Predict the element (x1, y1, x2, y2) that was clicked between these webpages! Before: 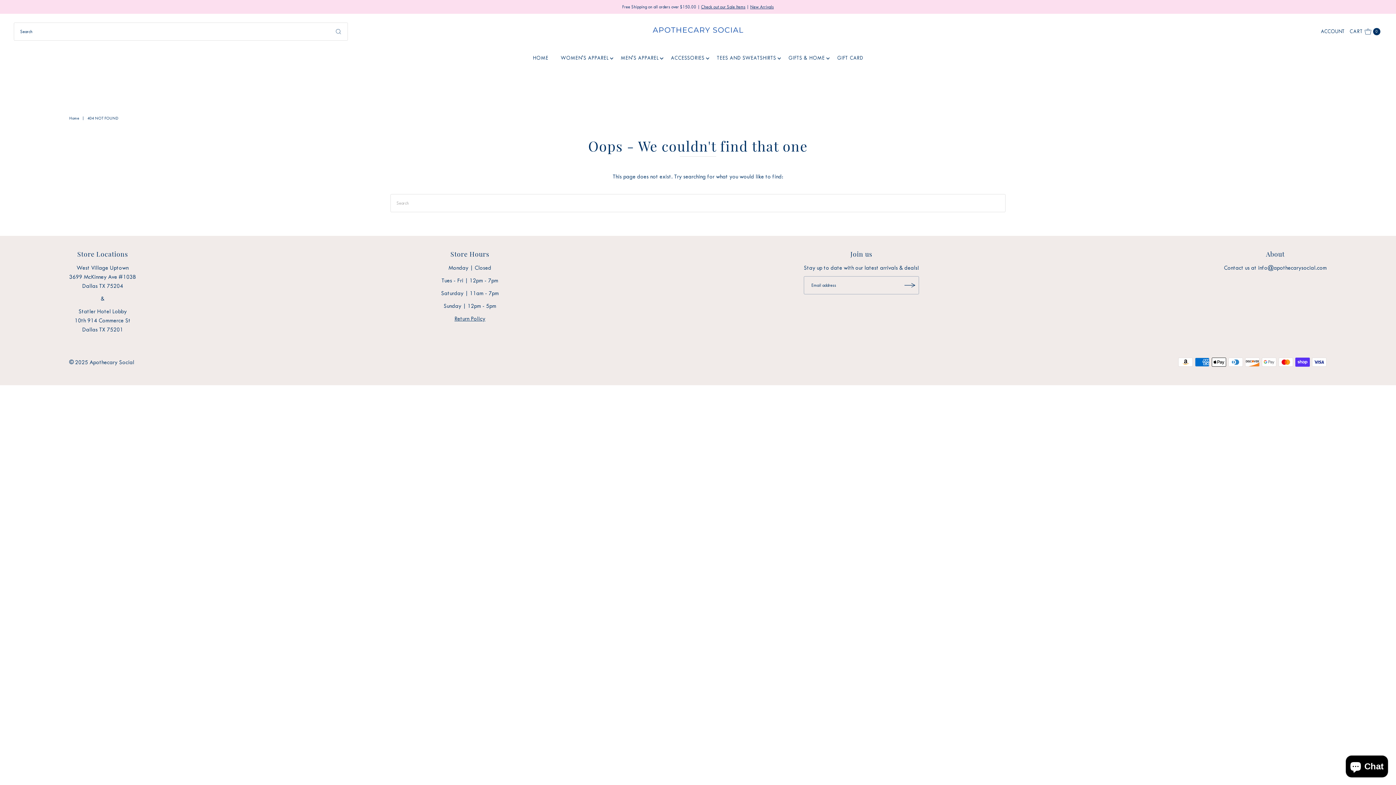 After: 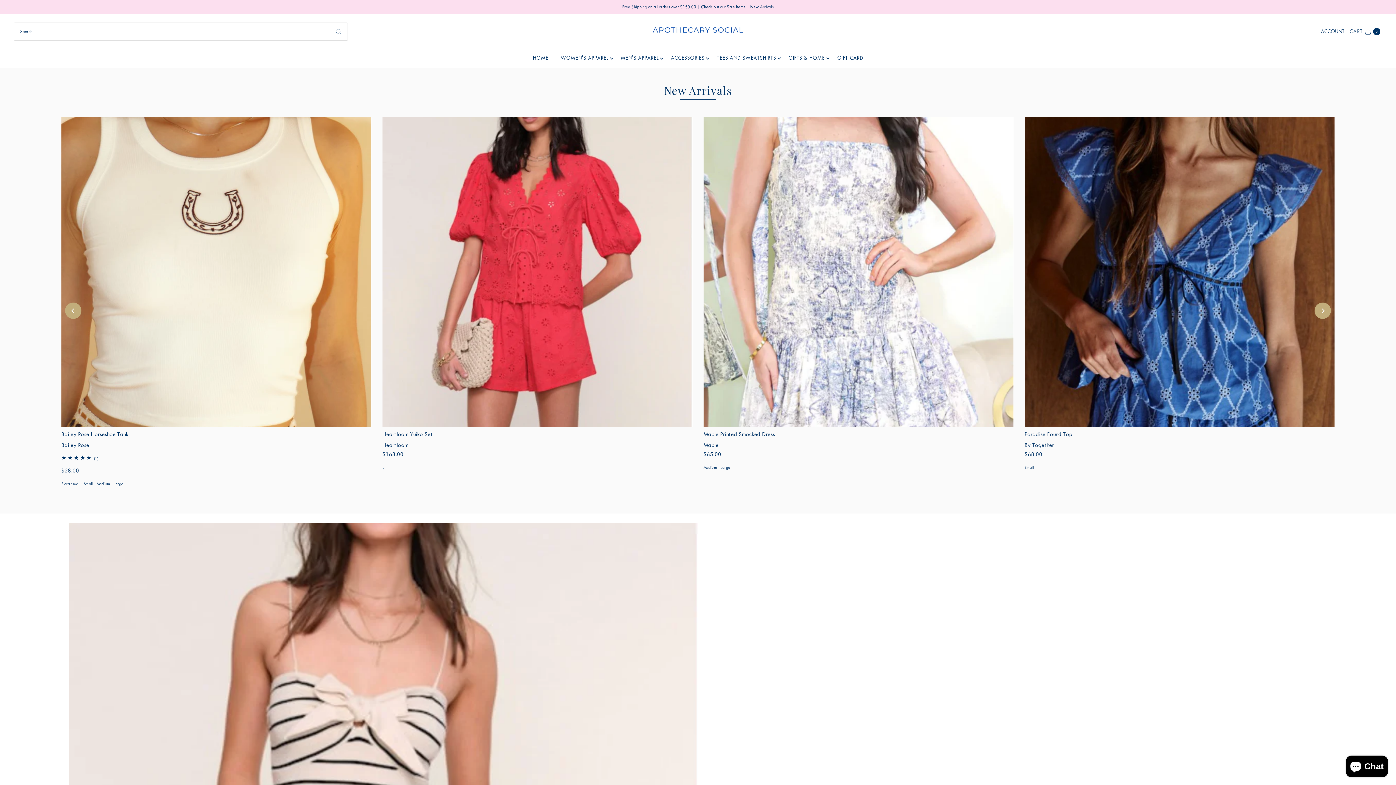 Action: label: HOME bbox: (527, 49, 554, 67)